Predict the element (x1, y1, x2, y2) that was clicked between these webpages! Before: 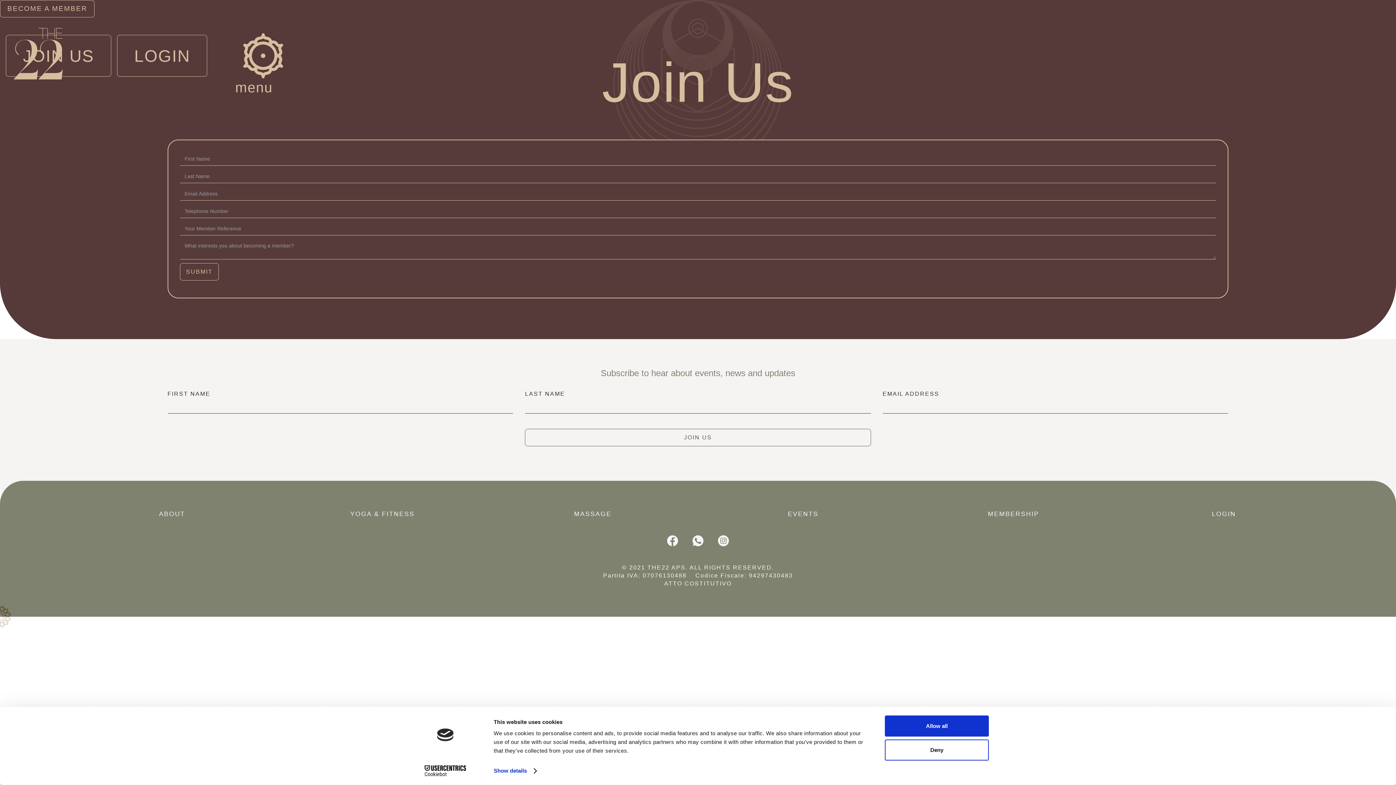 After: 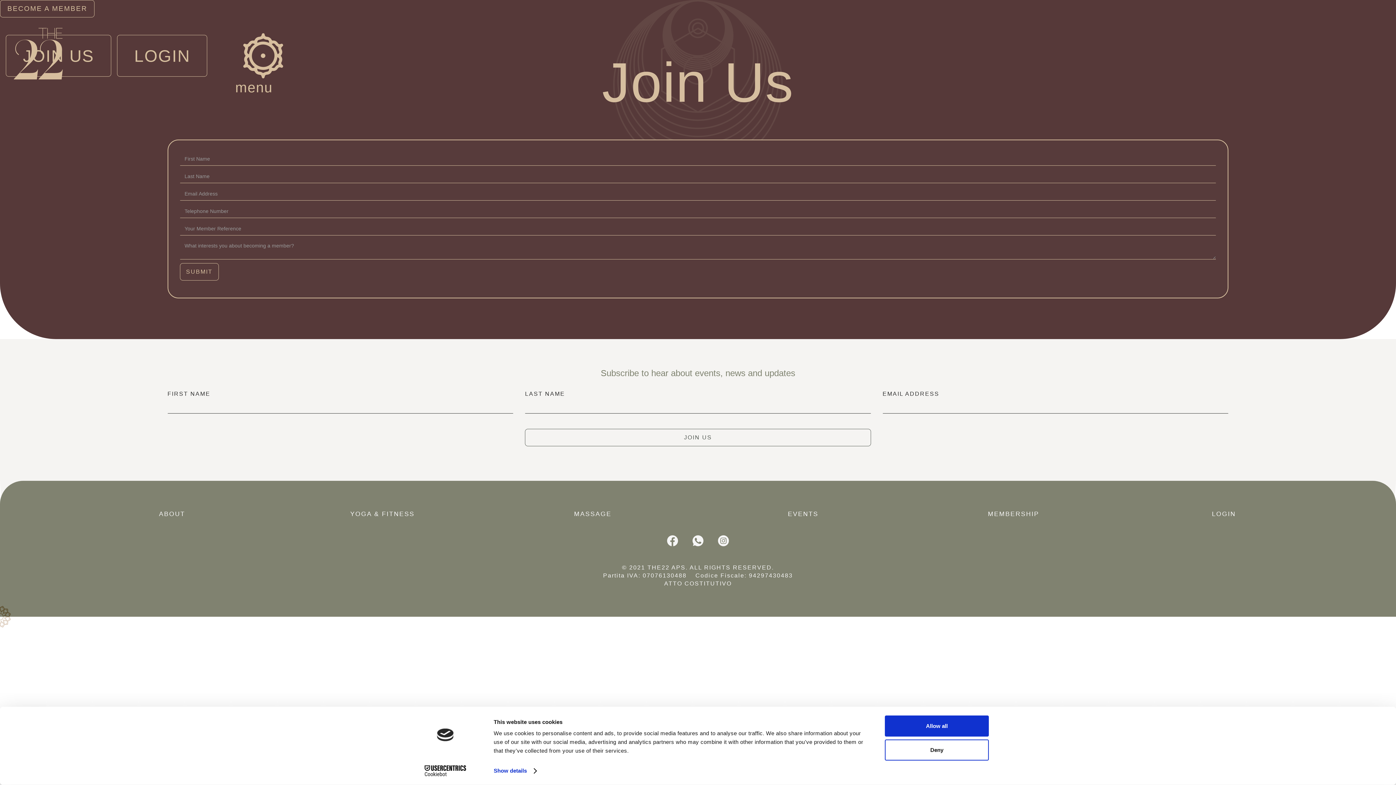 Action: bbox: (413, 765, 477, 776) label: Cookiebot - opens in a new window